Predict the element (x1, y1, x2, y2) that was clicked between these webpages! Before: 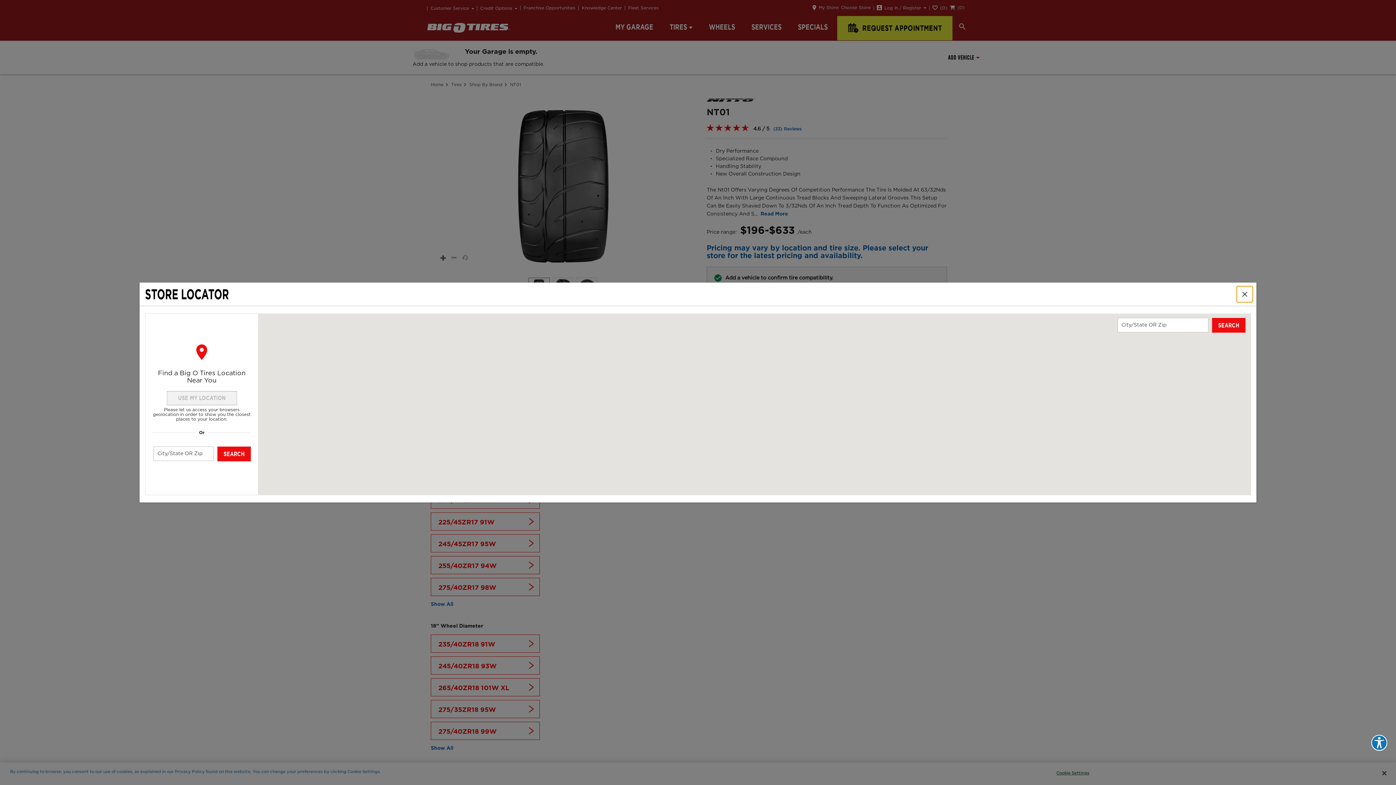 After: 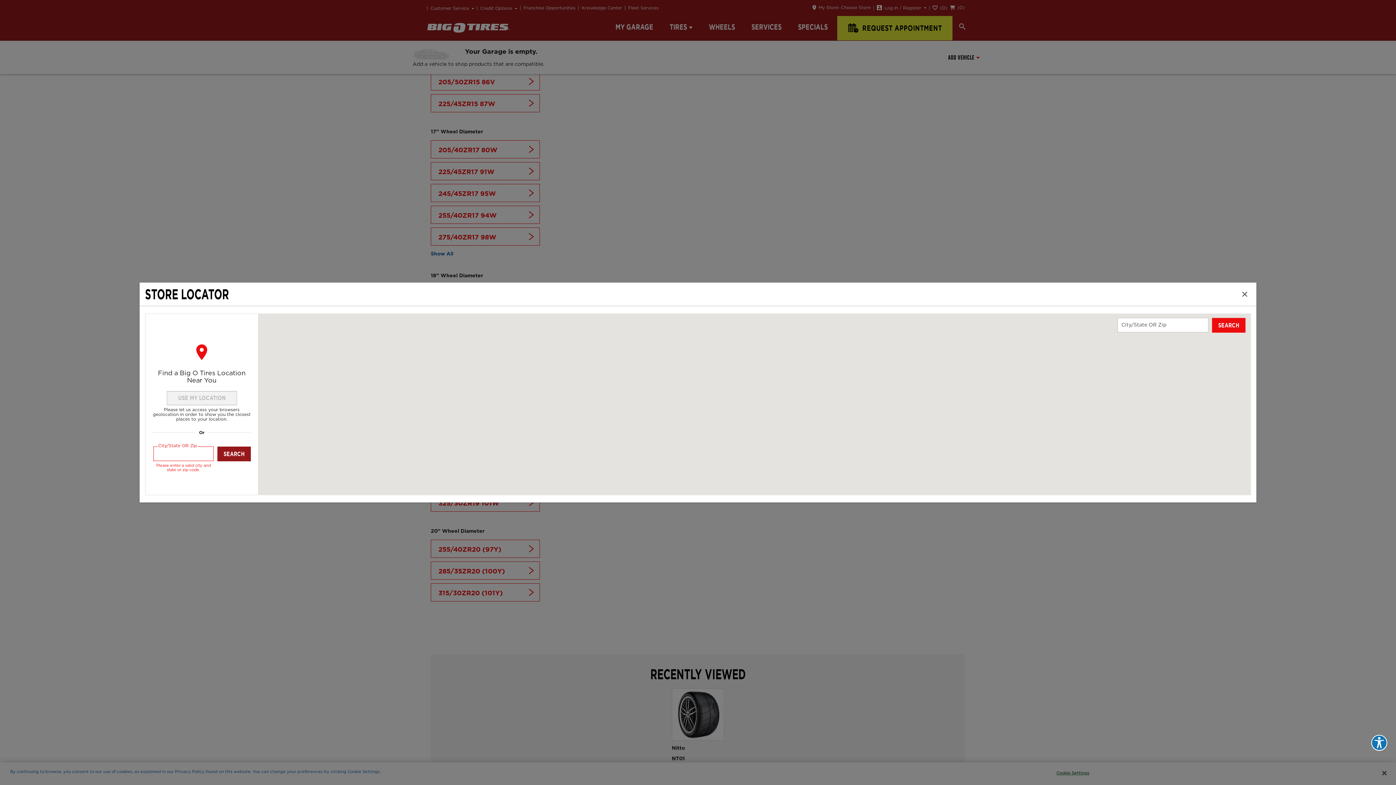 Action: label: SEARCH bbox: (217, 446, 250, 461)